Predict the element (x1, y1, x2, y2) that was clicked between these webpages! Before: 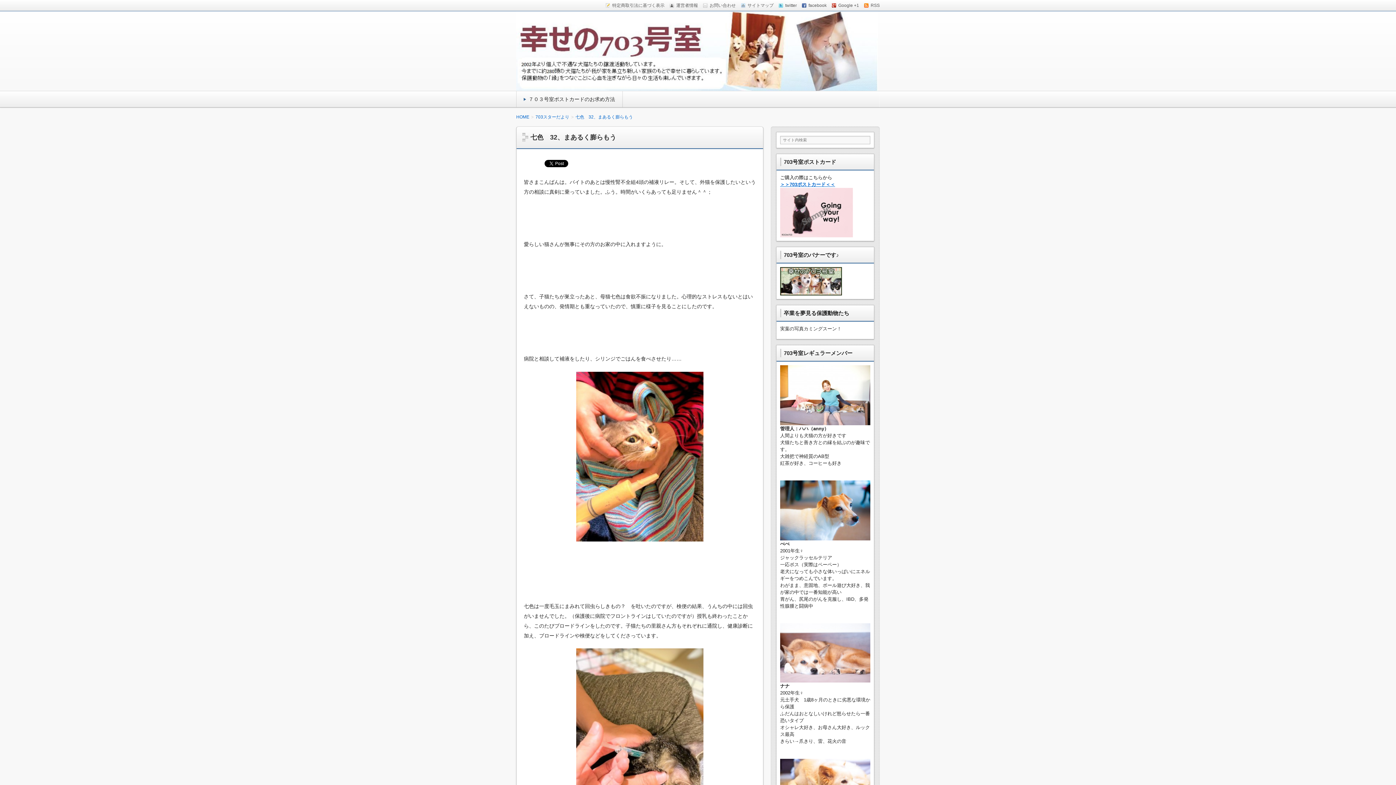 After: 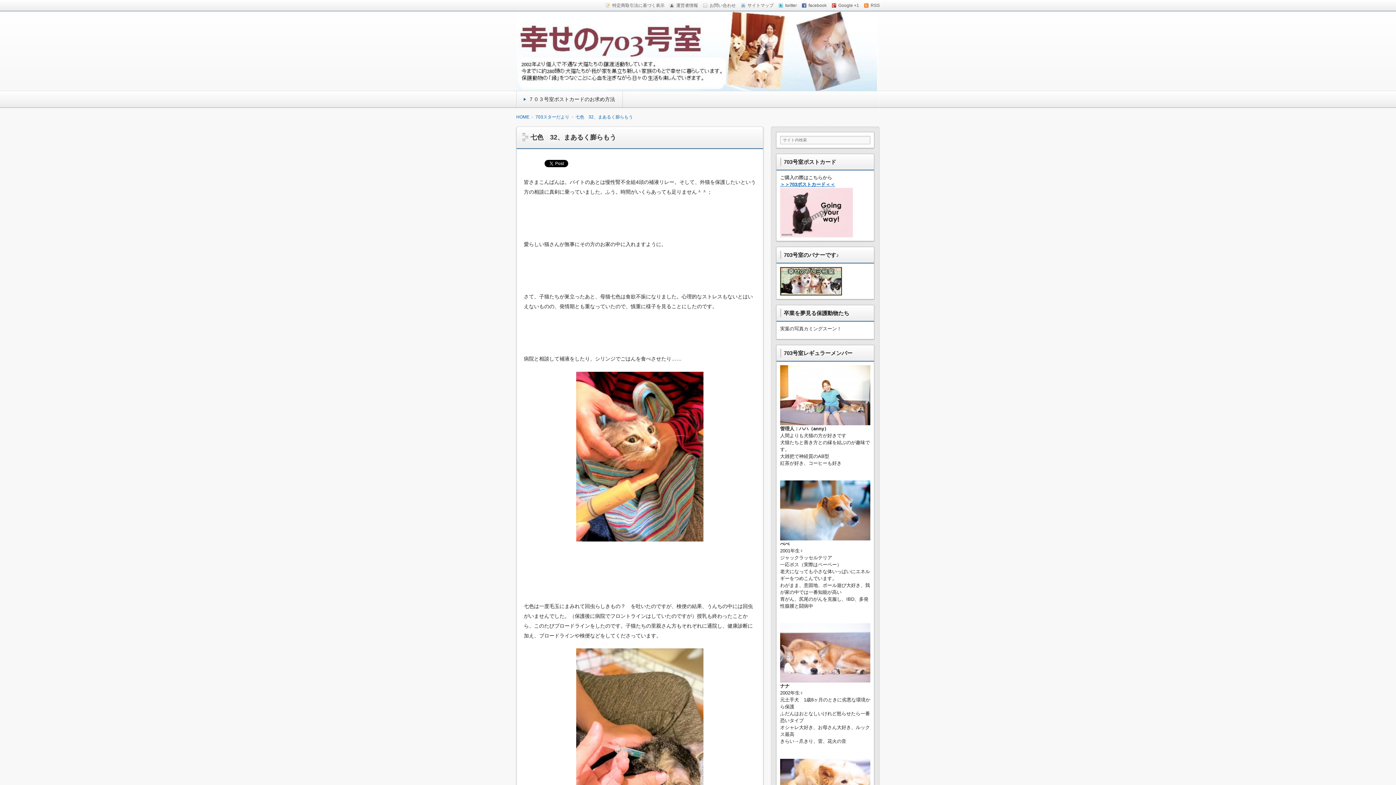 Action: bbox: (605, -1, 664, 12) label: 特定商取引法に基づく表示